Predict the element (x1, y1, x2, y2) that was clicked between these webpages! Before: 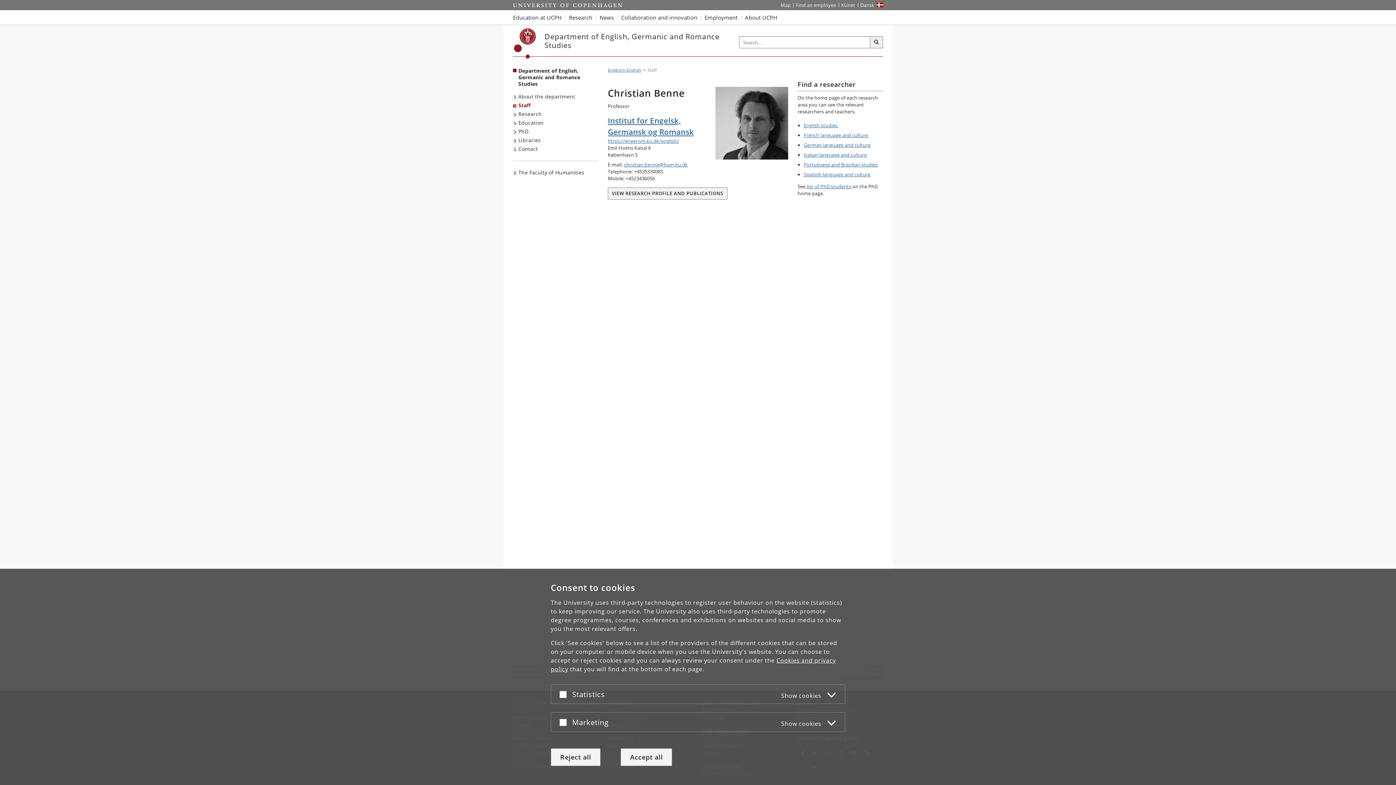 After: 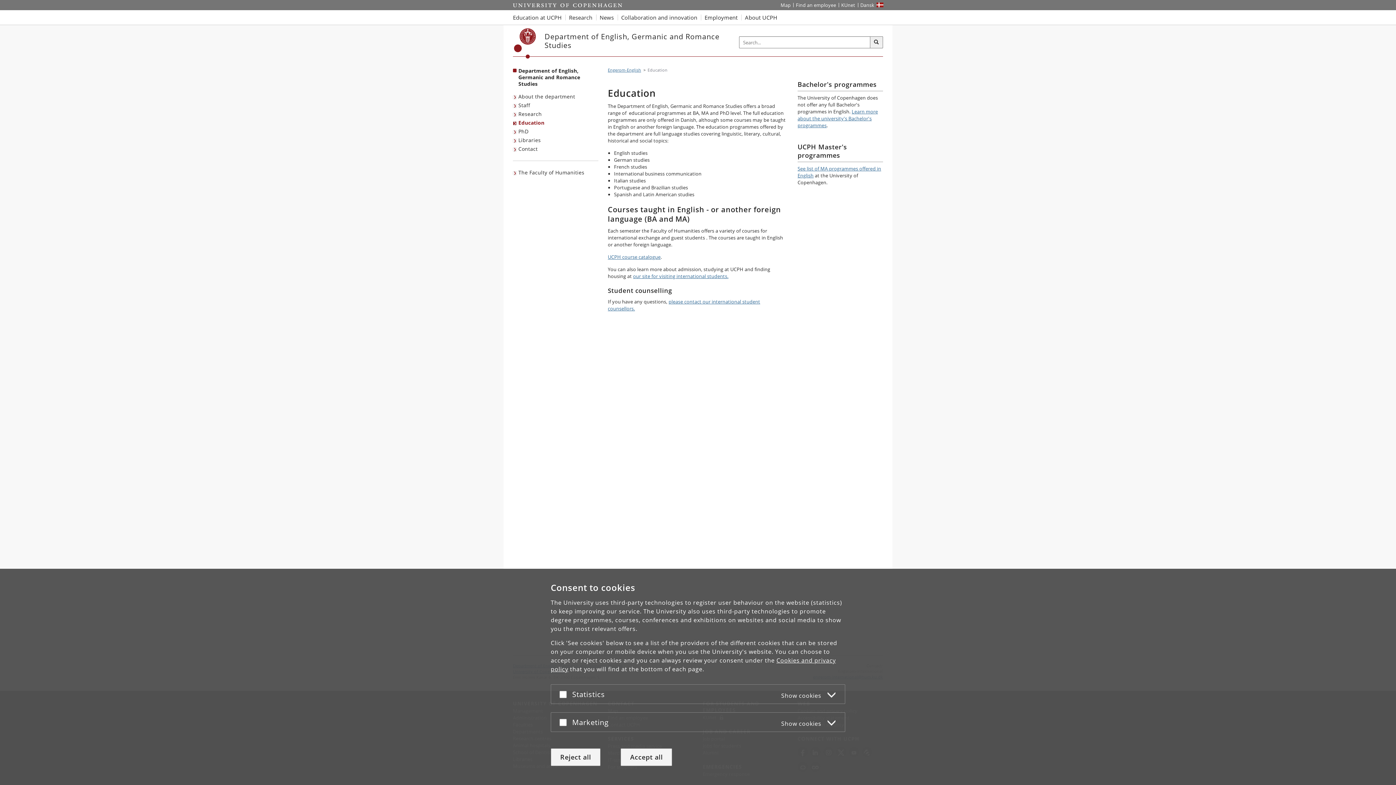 Action: label: Education bbox: (513, 118, 545, 127)